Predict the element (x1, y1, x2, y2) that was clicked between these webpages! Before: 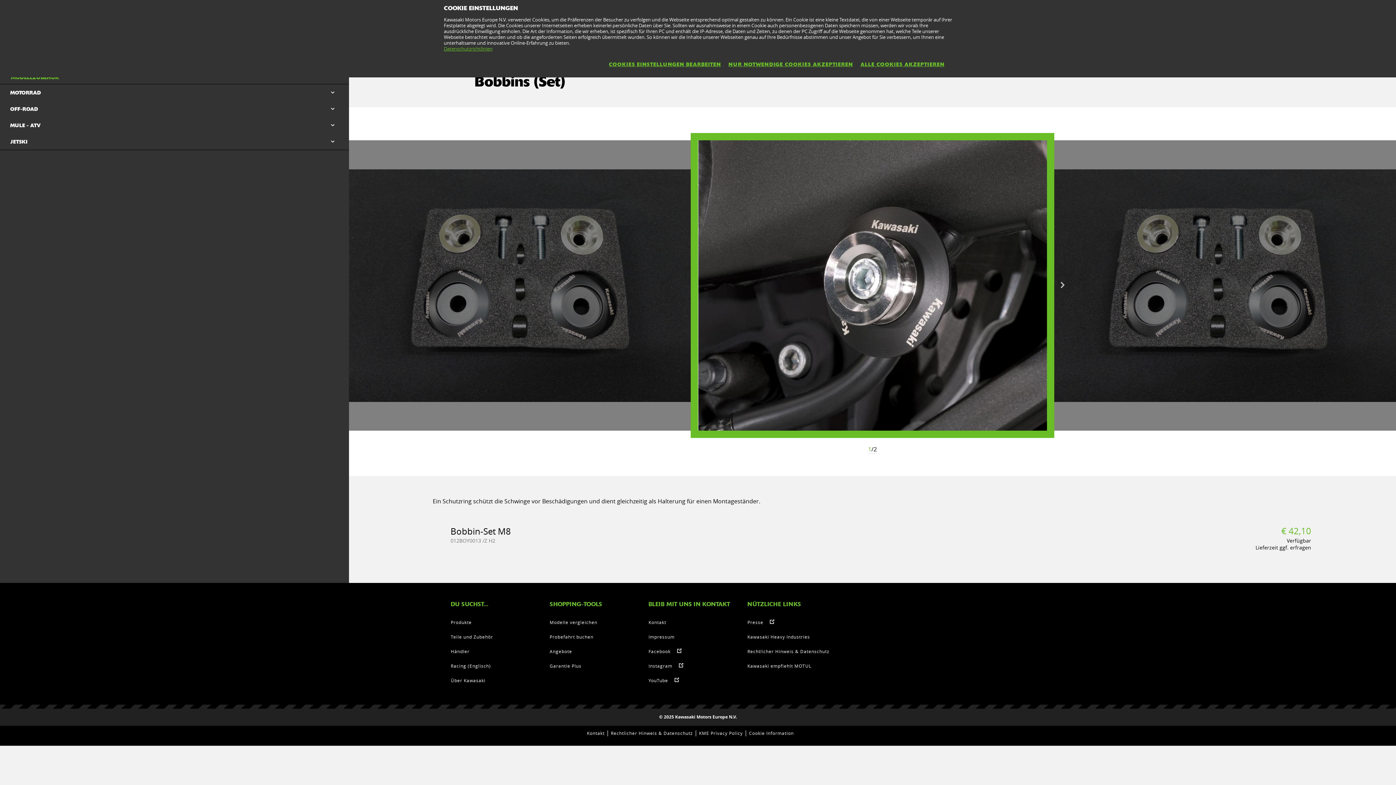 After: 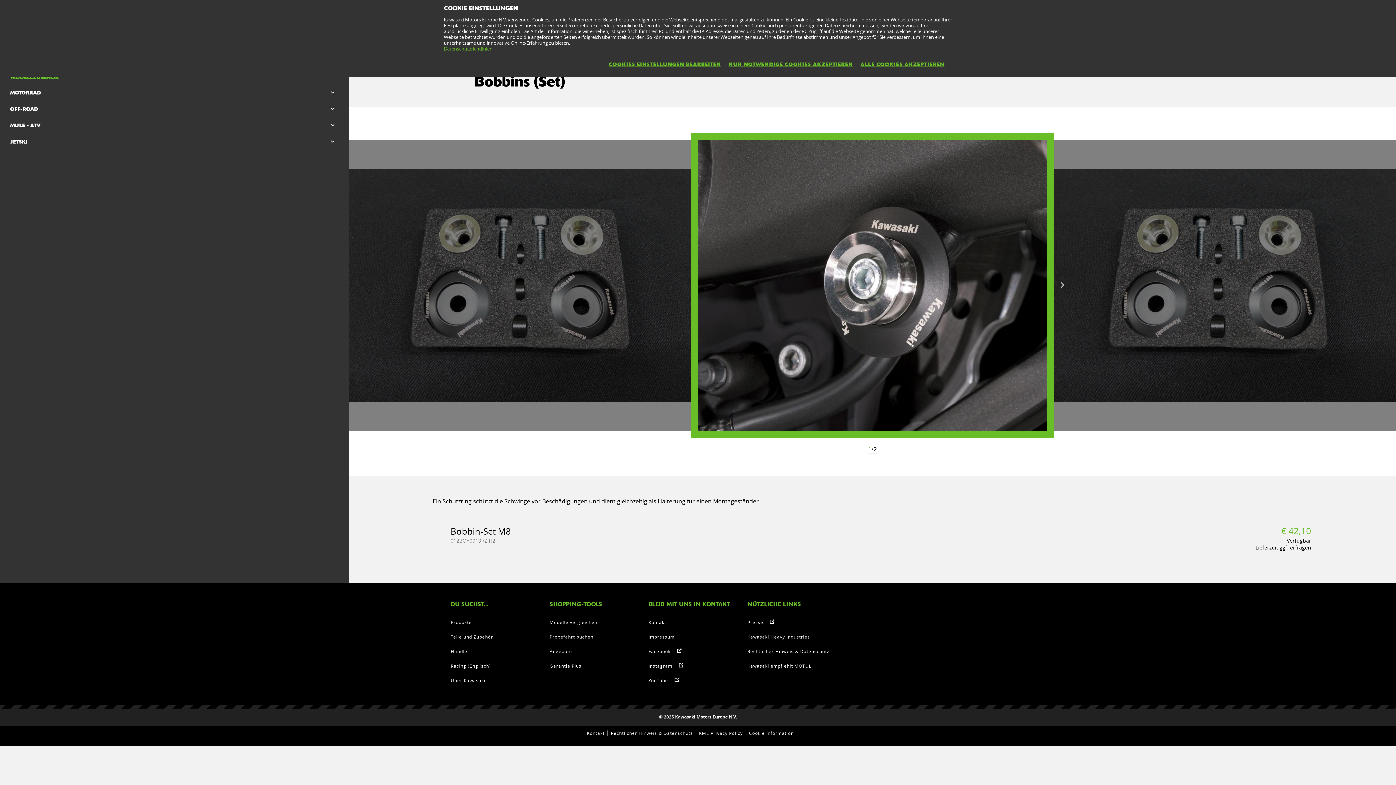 Action: label: Instagram bbox: (648, 663, 679, 669)